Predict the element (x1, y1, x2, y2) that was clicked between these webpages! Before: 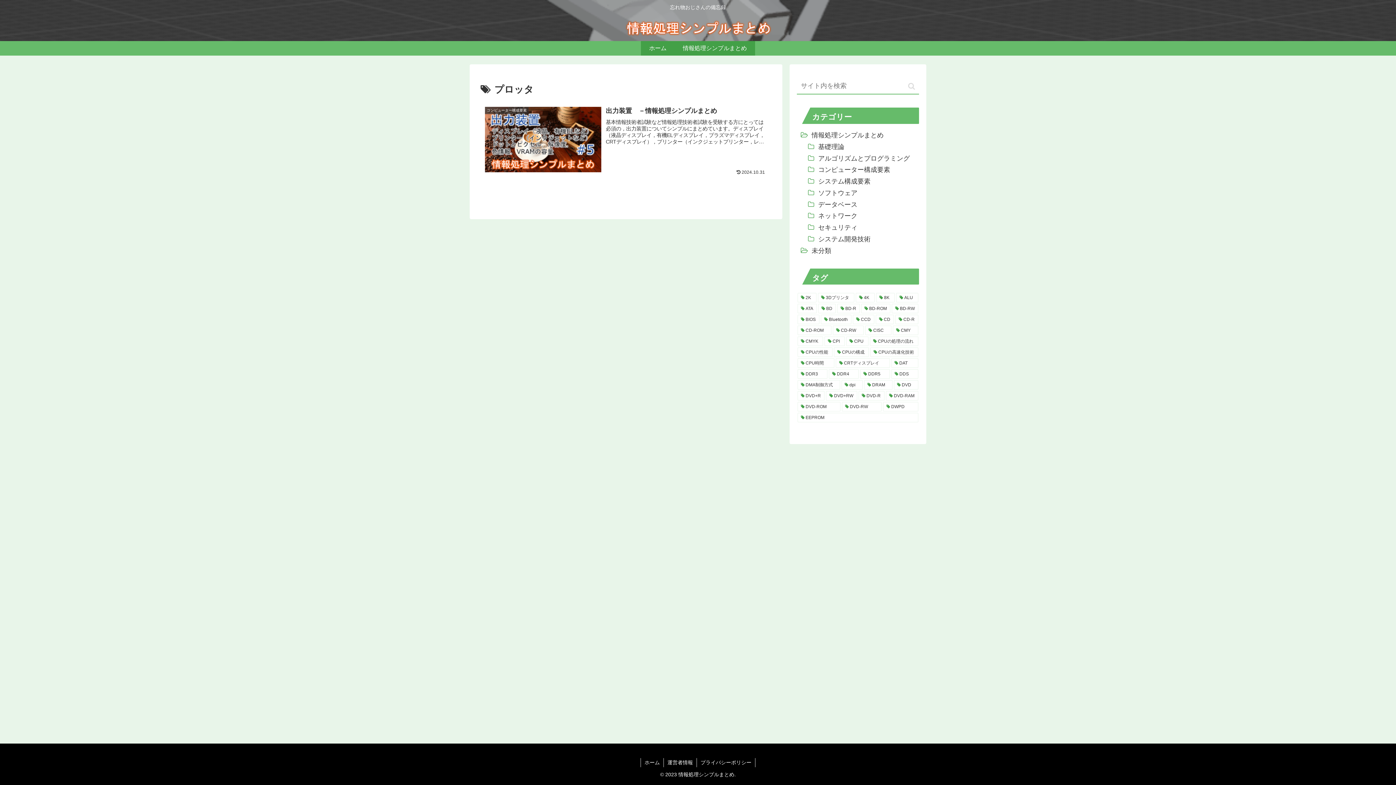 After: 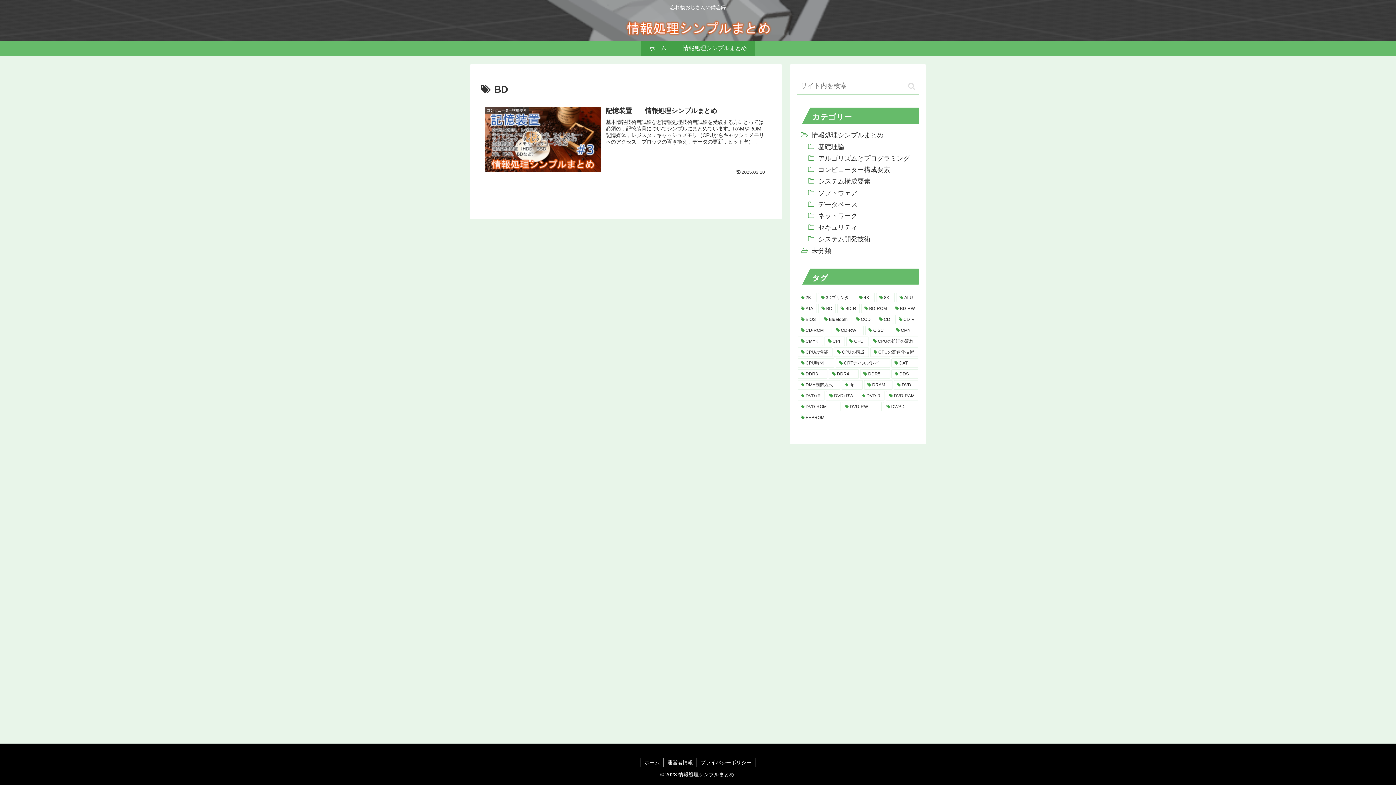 Action: label: BD (1個の項目) bbox: (818, 304, 836, 313)